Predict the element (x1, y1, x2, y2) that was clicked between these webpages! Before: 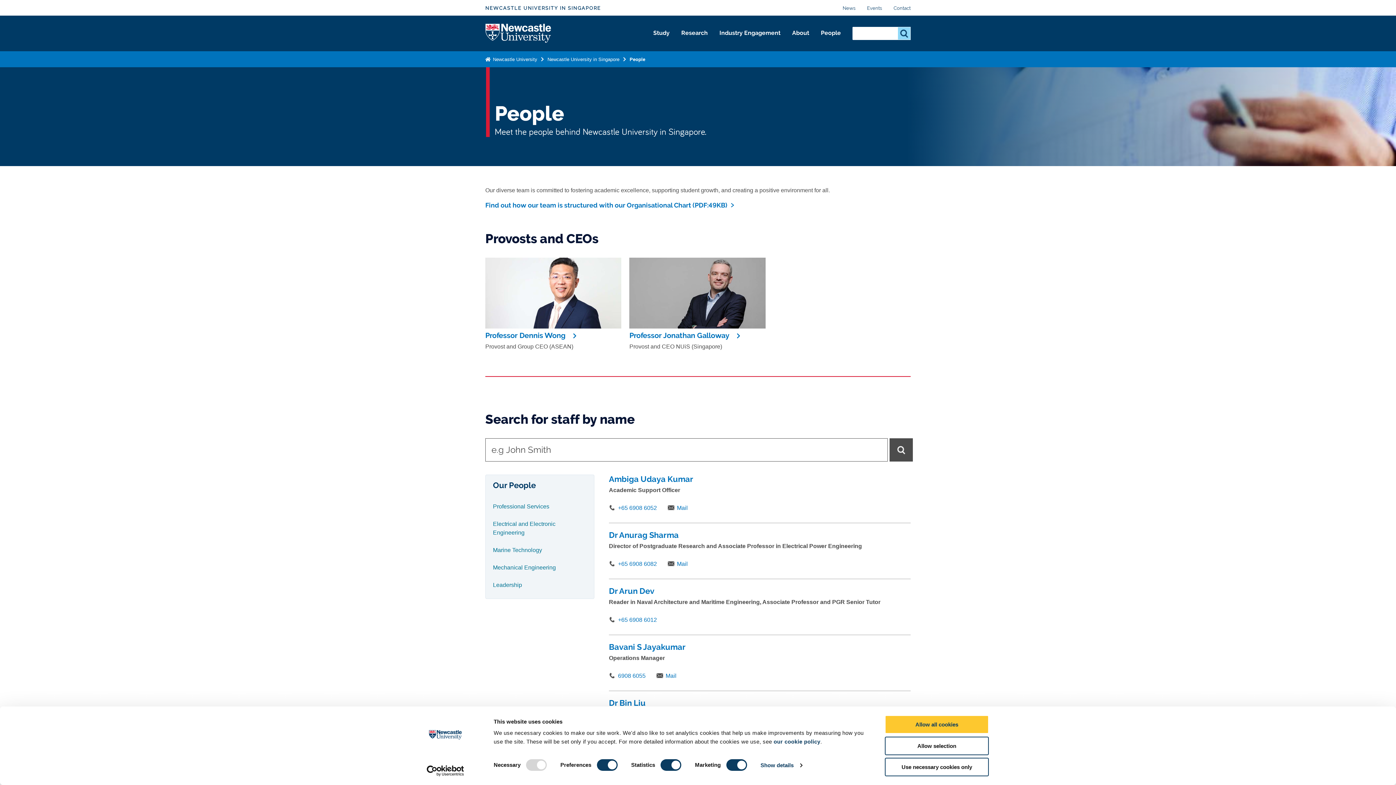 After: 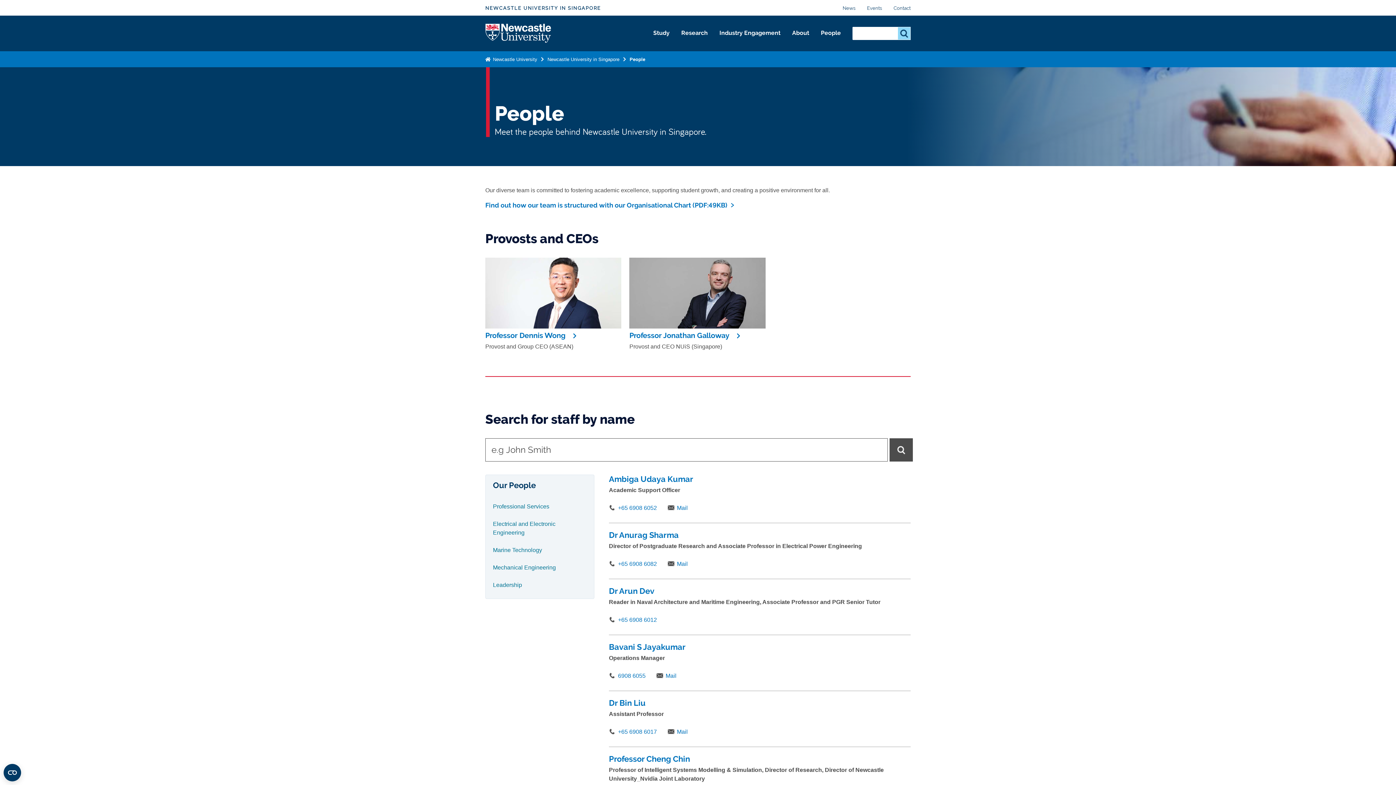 Action: bbox: (885, 736, 989, 755) label: Allow selection